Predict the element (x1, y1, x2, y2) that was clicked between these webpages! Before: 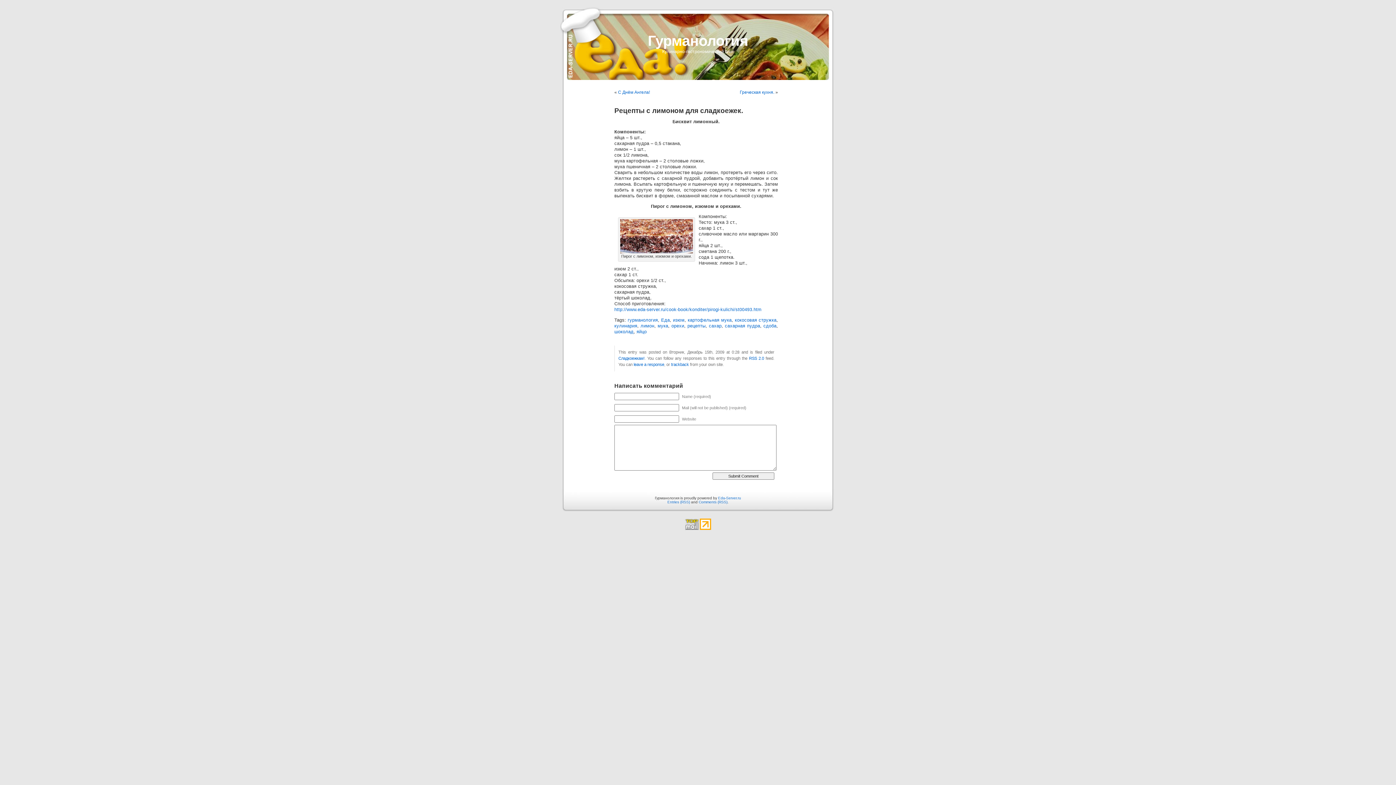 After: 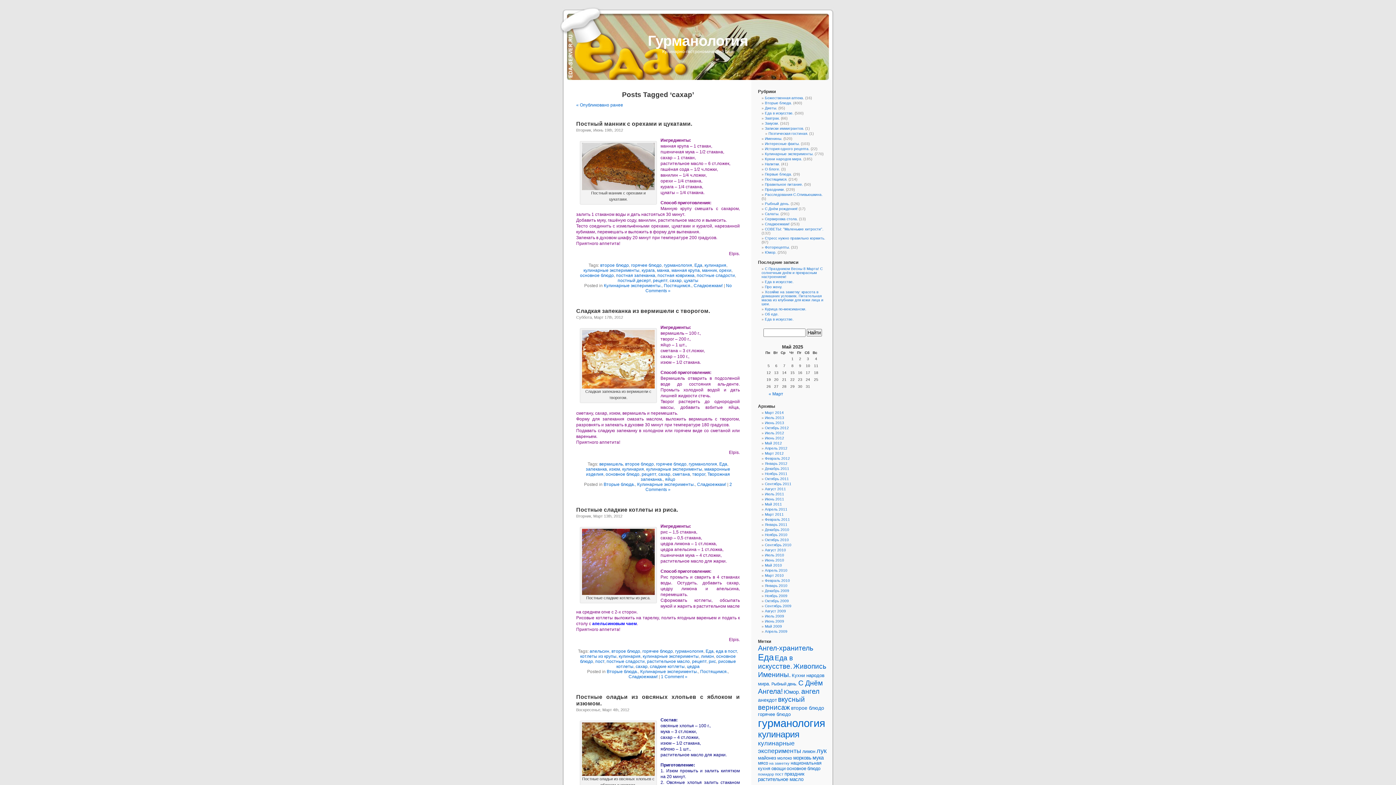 Action: label: сахар bbox: (709, 323, 721, 328)